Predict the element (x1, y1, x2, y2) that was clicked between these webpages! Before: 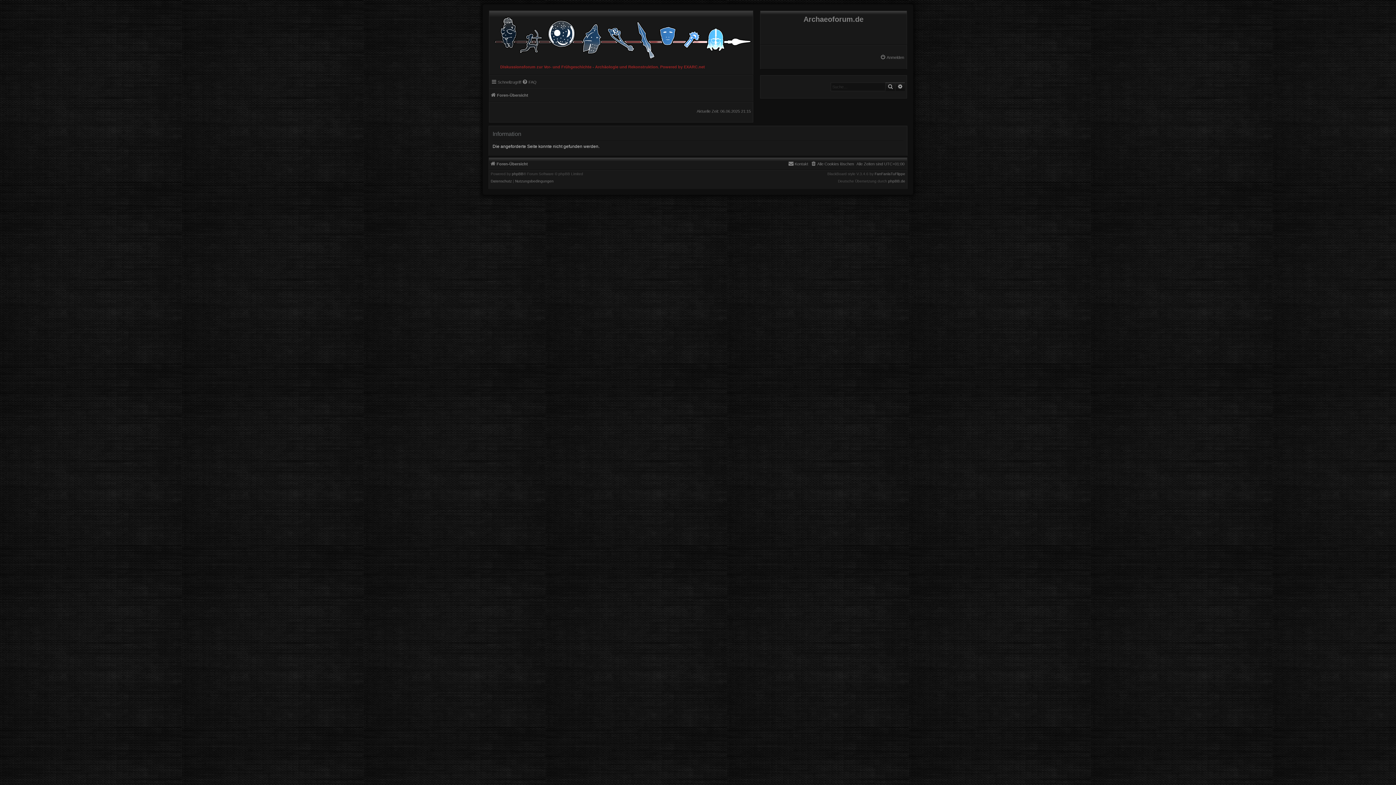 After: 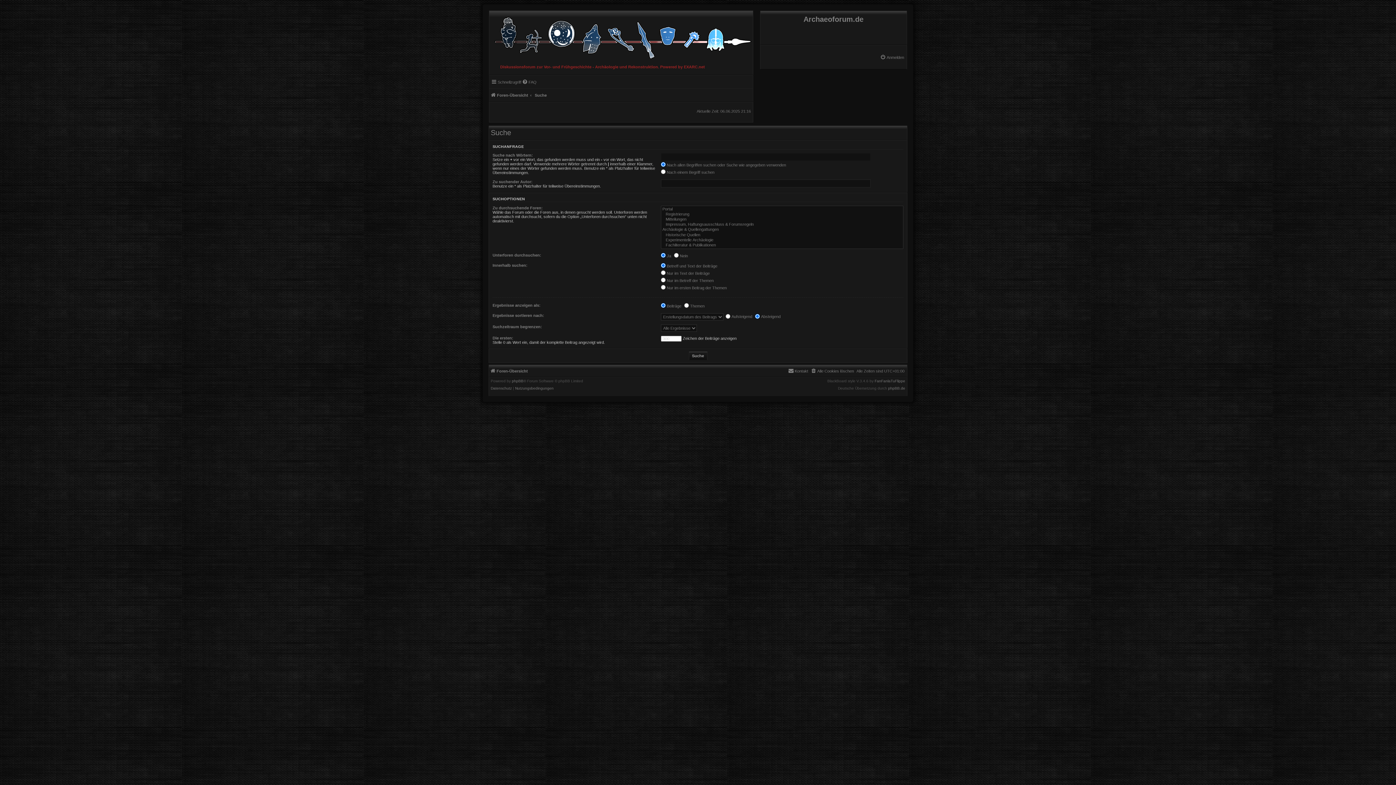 Action: label: Erweiterte Suche bbox: (895, 82, 905, 91)